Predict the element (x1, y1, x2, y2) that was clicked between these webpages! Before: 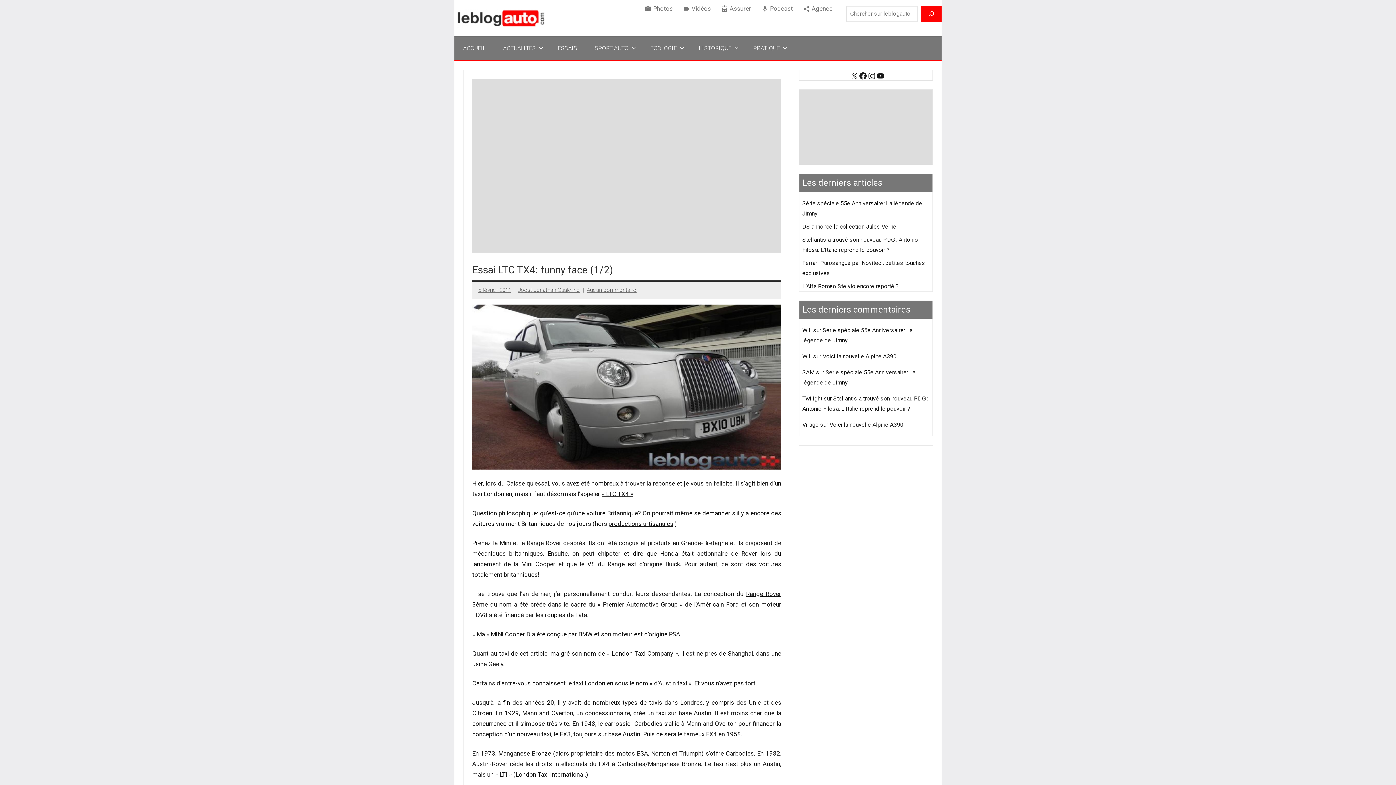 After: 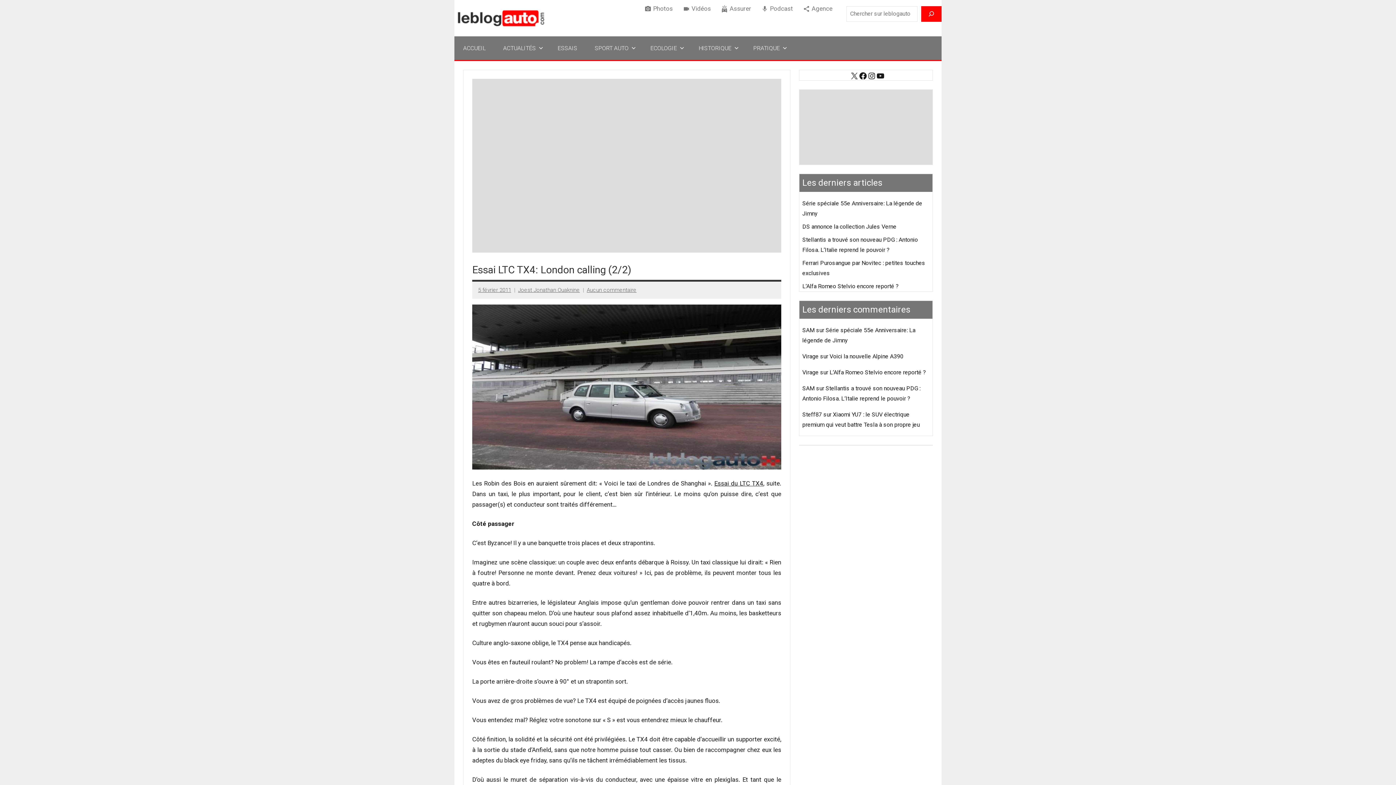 Action: label: « LTC TX4 » bbox: (601, 490, 633, 497)